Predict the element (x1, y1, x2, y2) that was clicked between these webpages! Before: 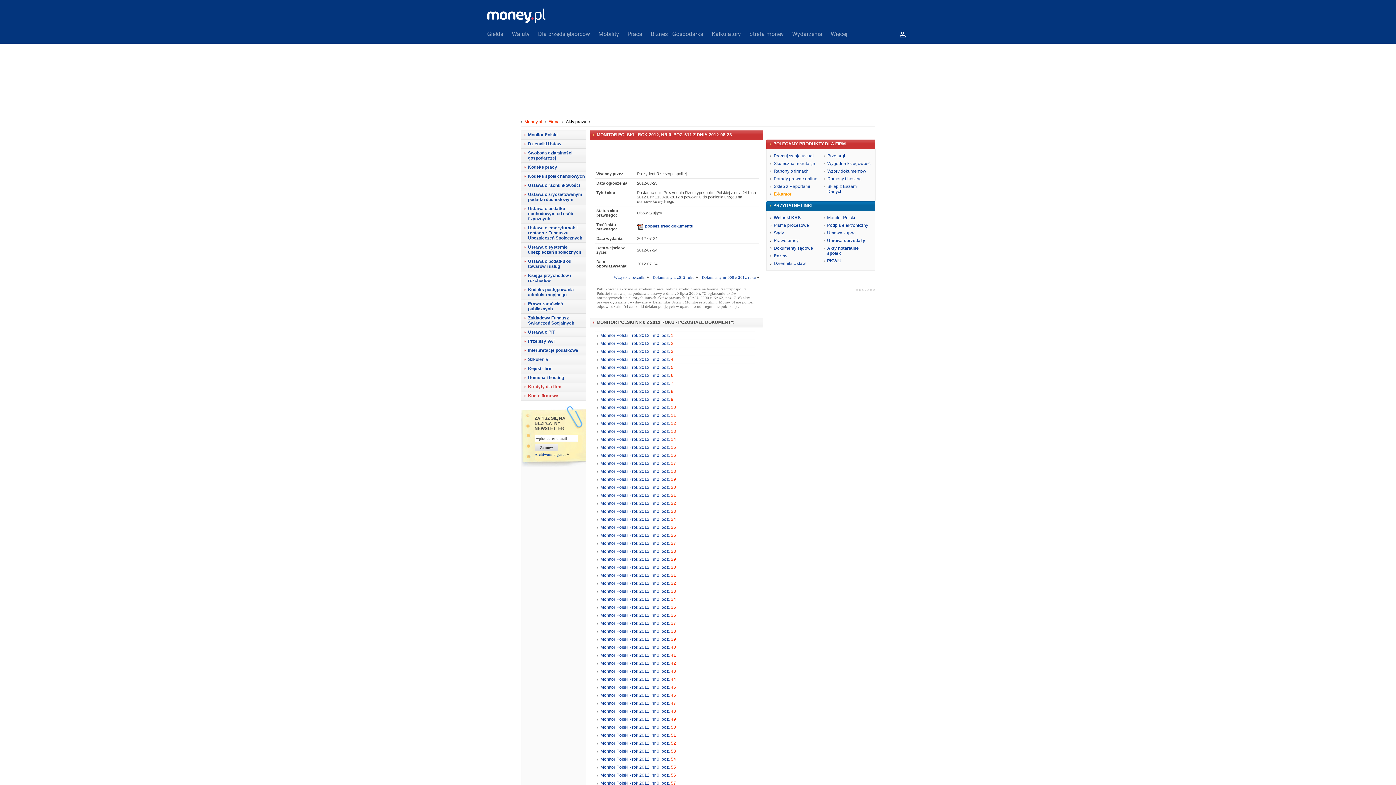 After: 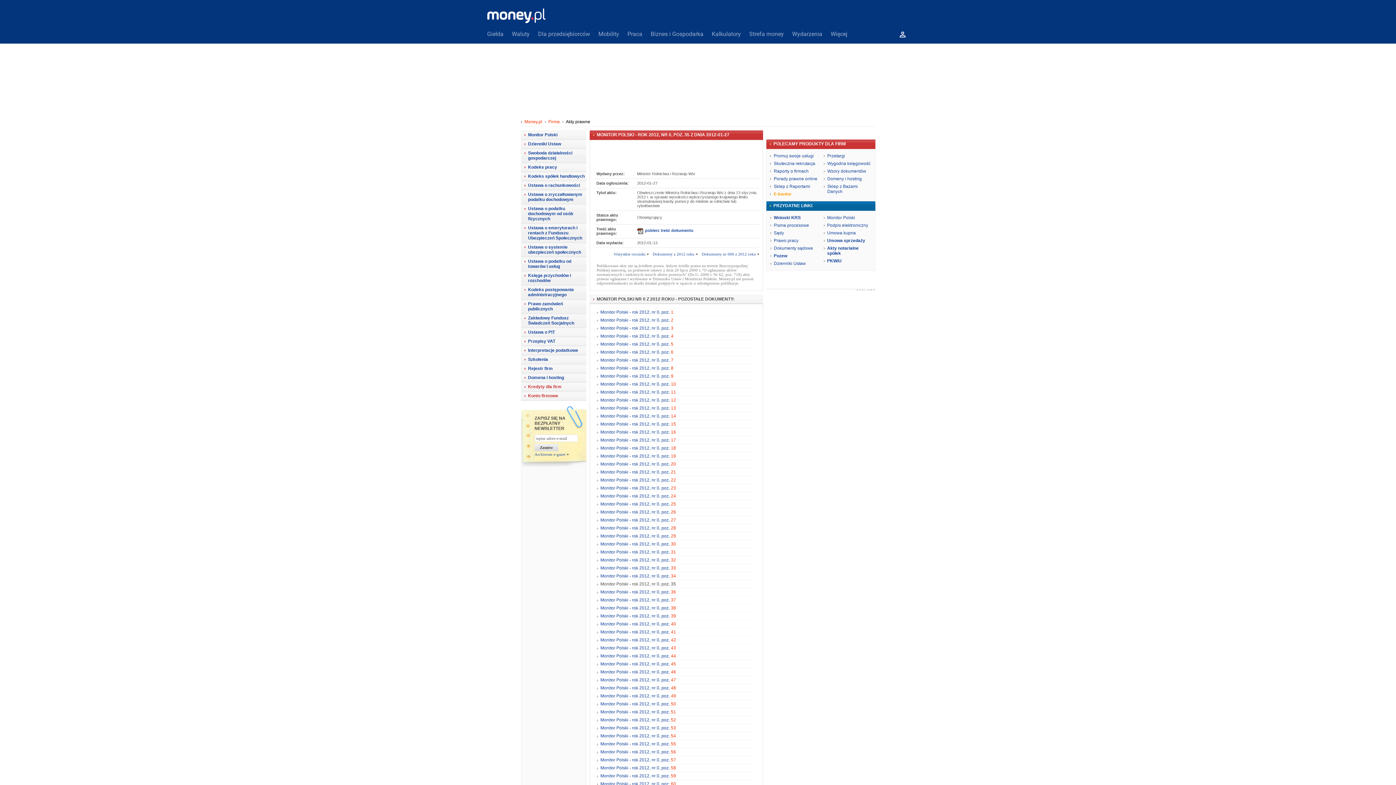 Action: bbox: (600, 605, 676, 610) label: Monitor Polski - rok 2012, nr 0, poz. 35